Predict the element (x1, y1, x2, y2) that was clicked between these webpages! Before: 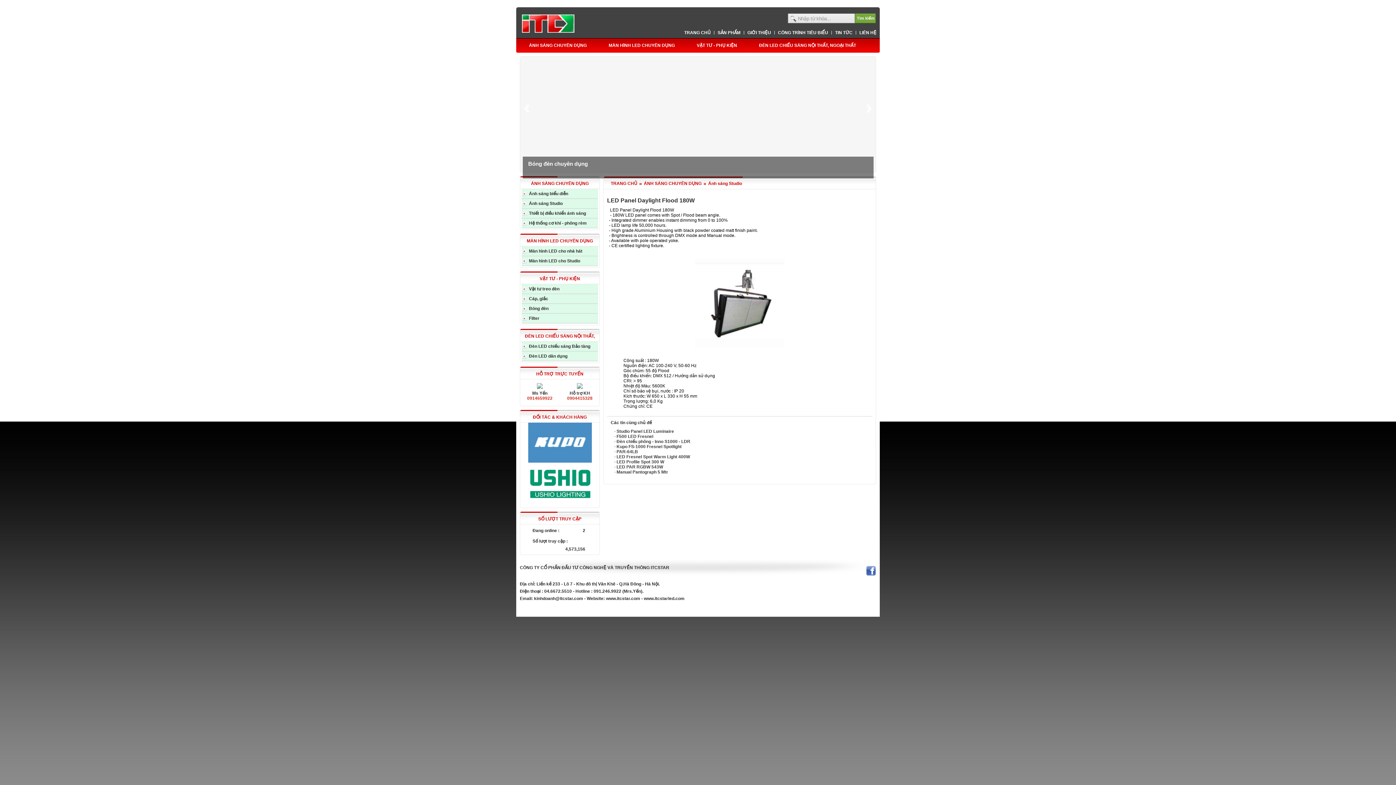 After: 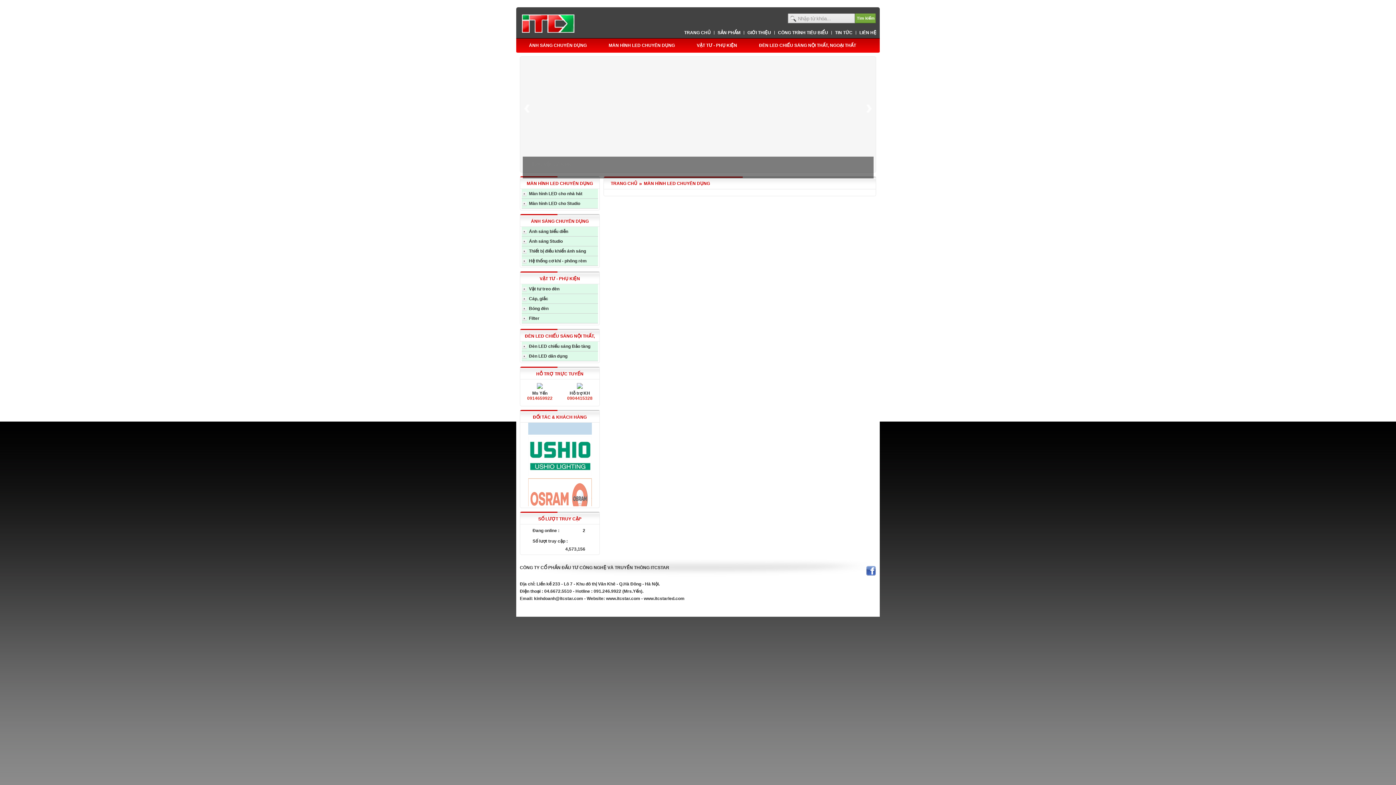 Action: label: MÀN HÌNH LED CHUYÊN DỤNG bbox: (597, 38, 686, 52)